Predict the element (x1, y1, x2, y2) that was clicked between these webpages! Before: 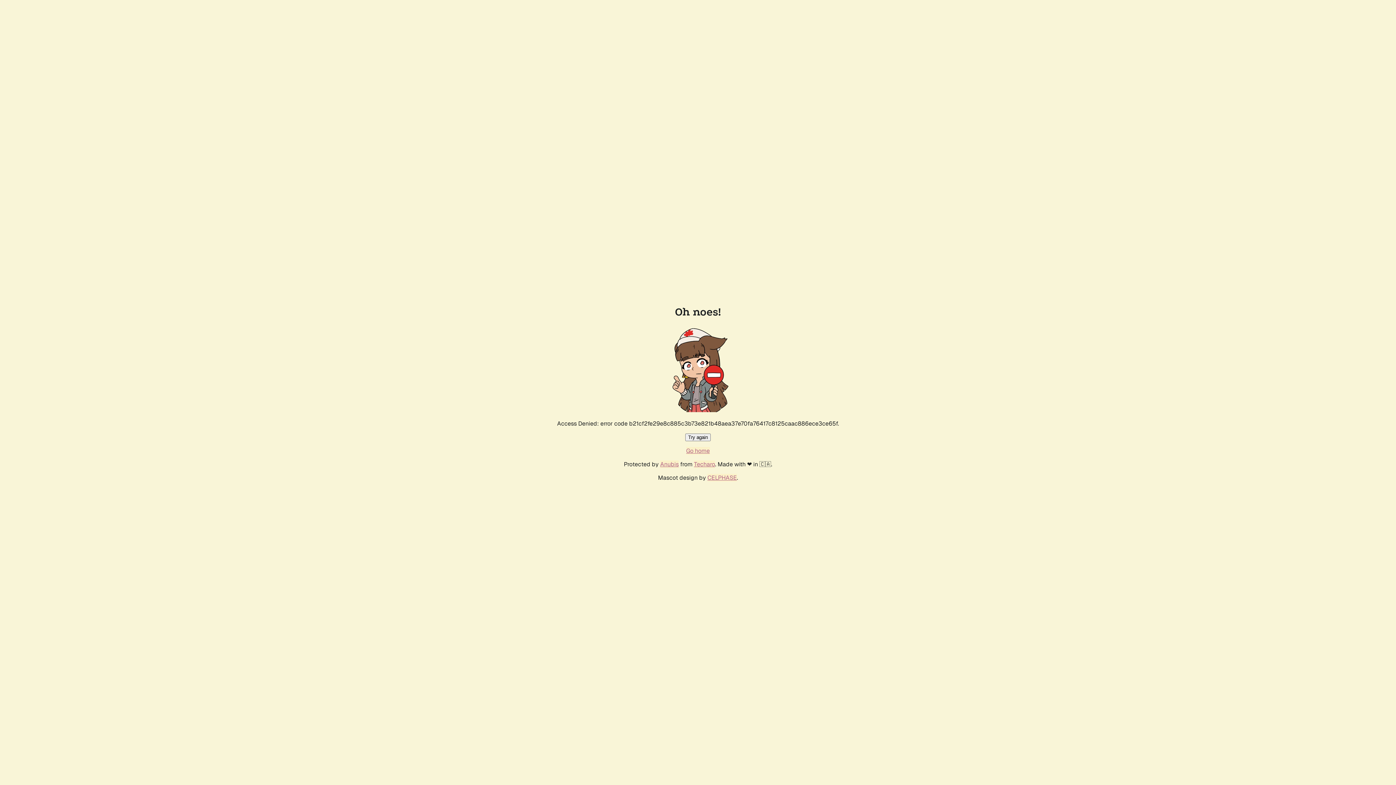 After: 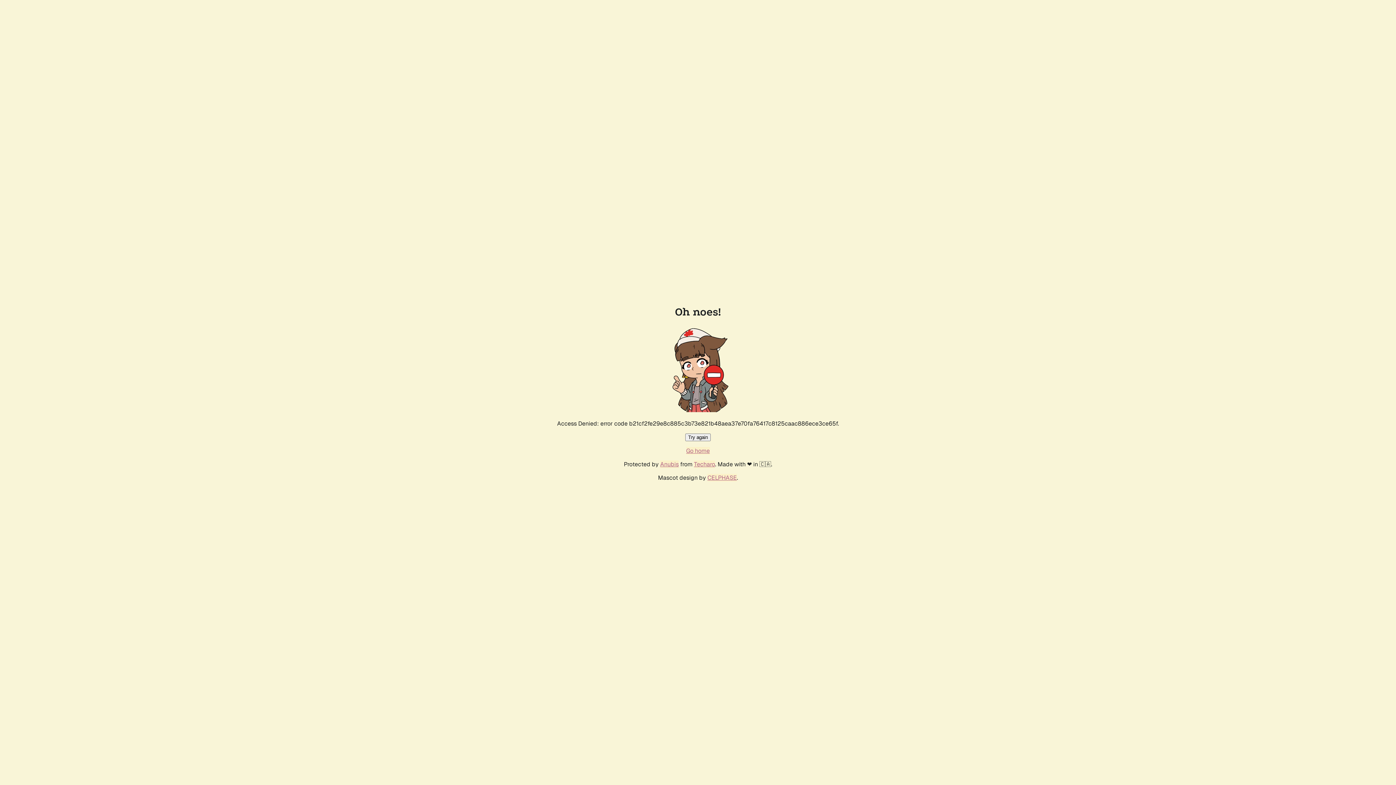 Action: bbox: (685, 433, 710, 441) label: Try again